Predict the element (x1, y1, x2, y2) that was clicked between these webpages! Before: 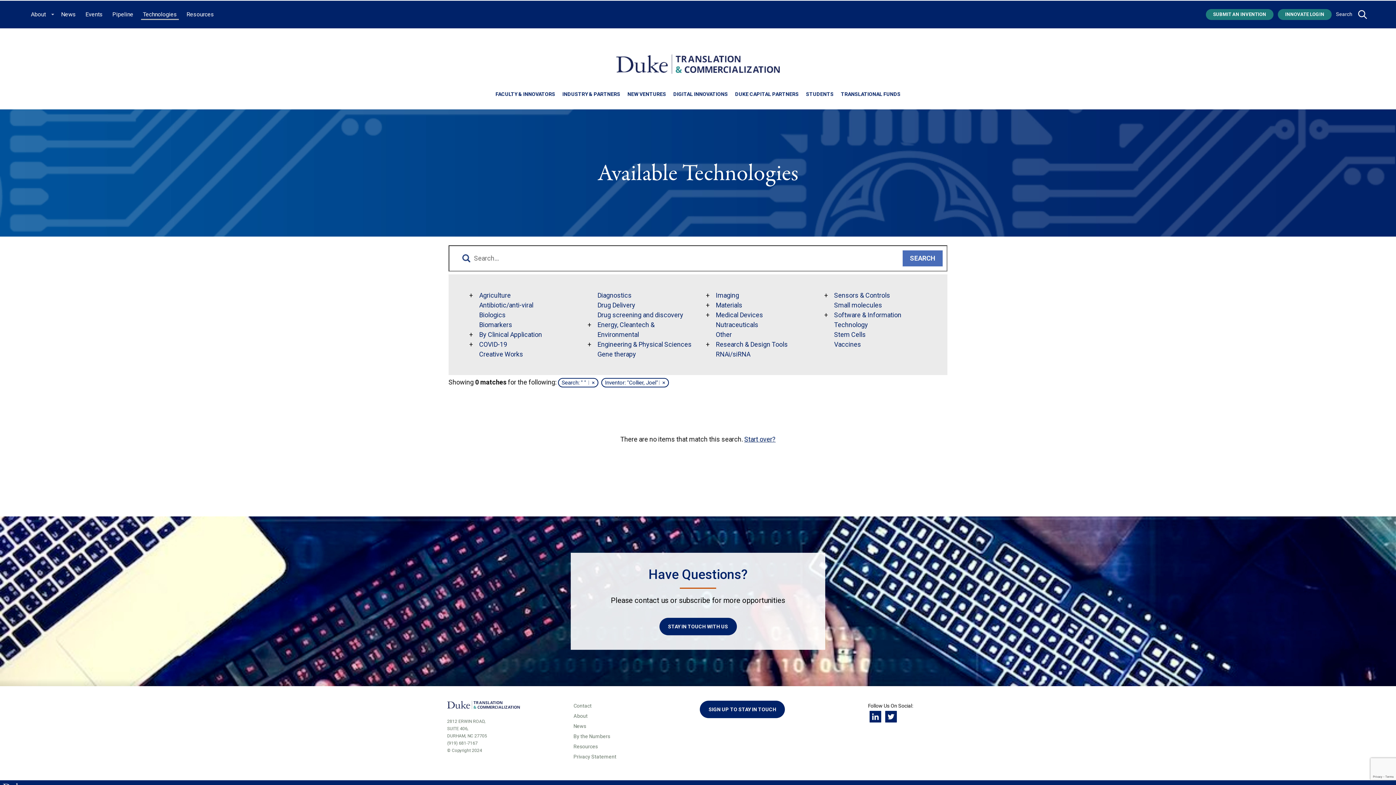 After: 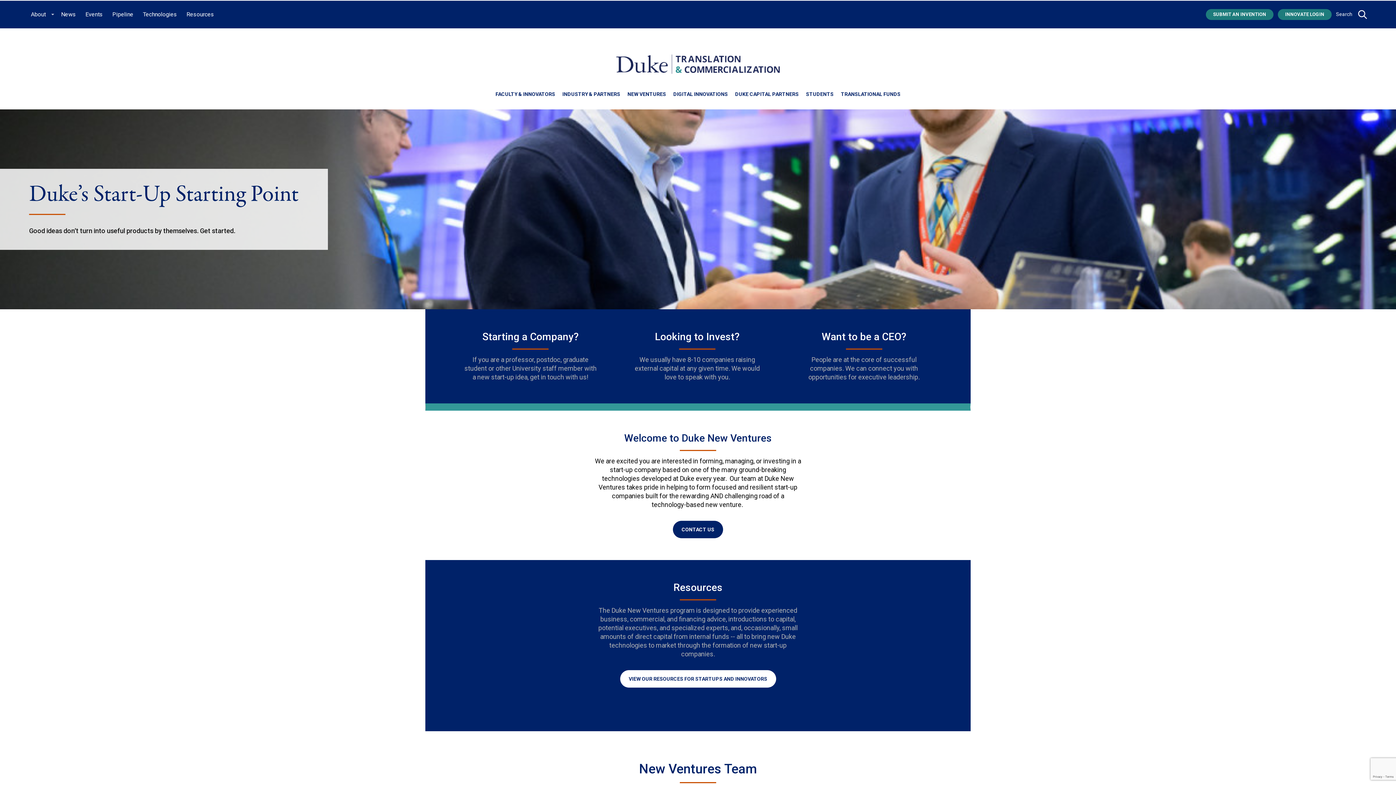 Action: label: NEW VENTURES bbox: (627, 89, 666, 99)